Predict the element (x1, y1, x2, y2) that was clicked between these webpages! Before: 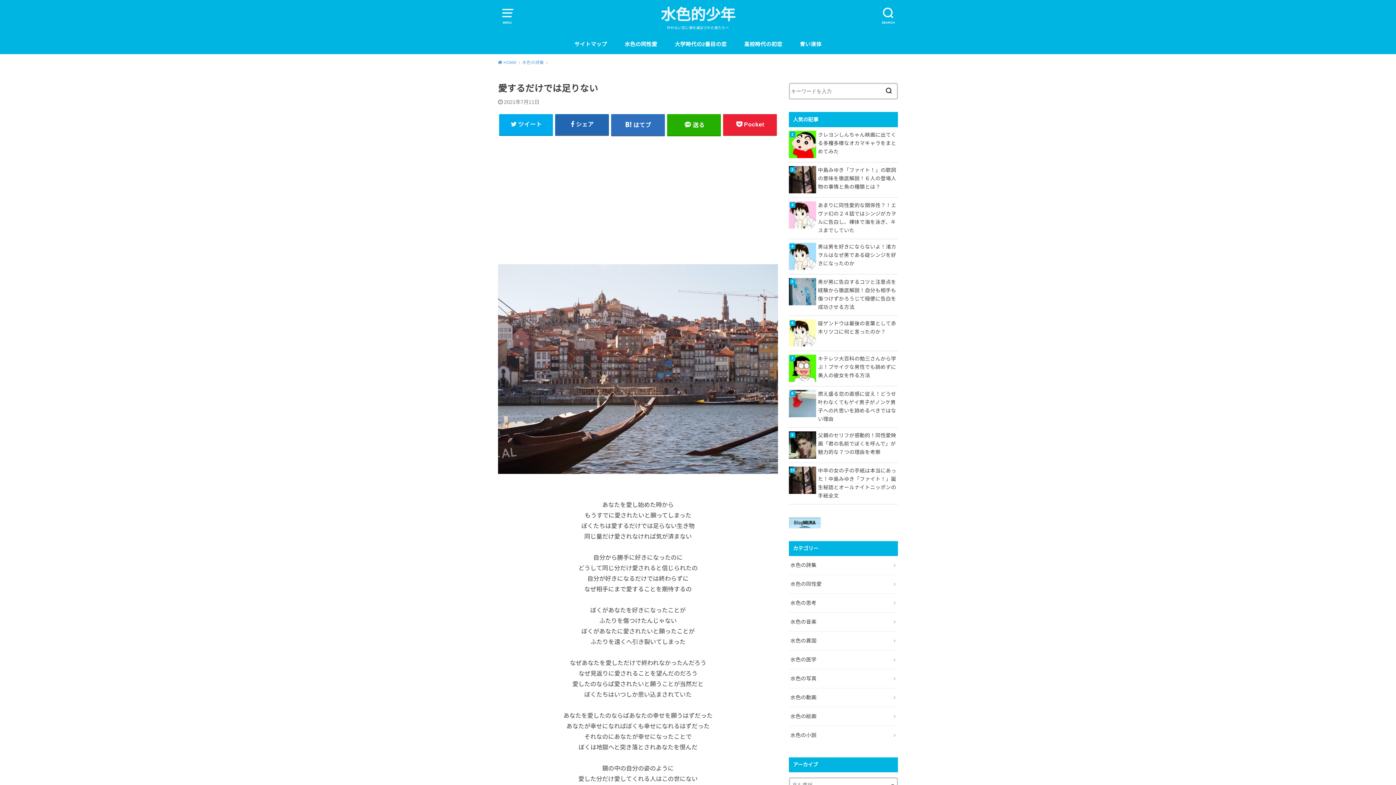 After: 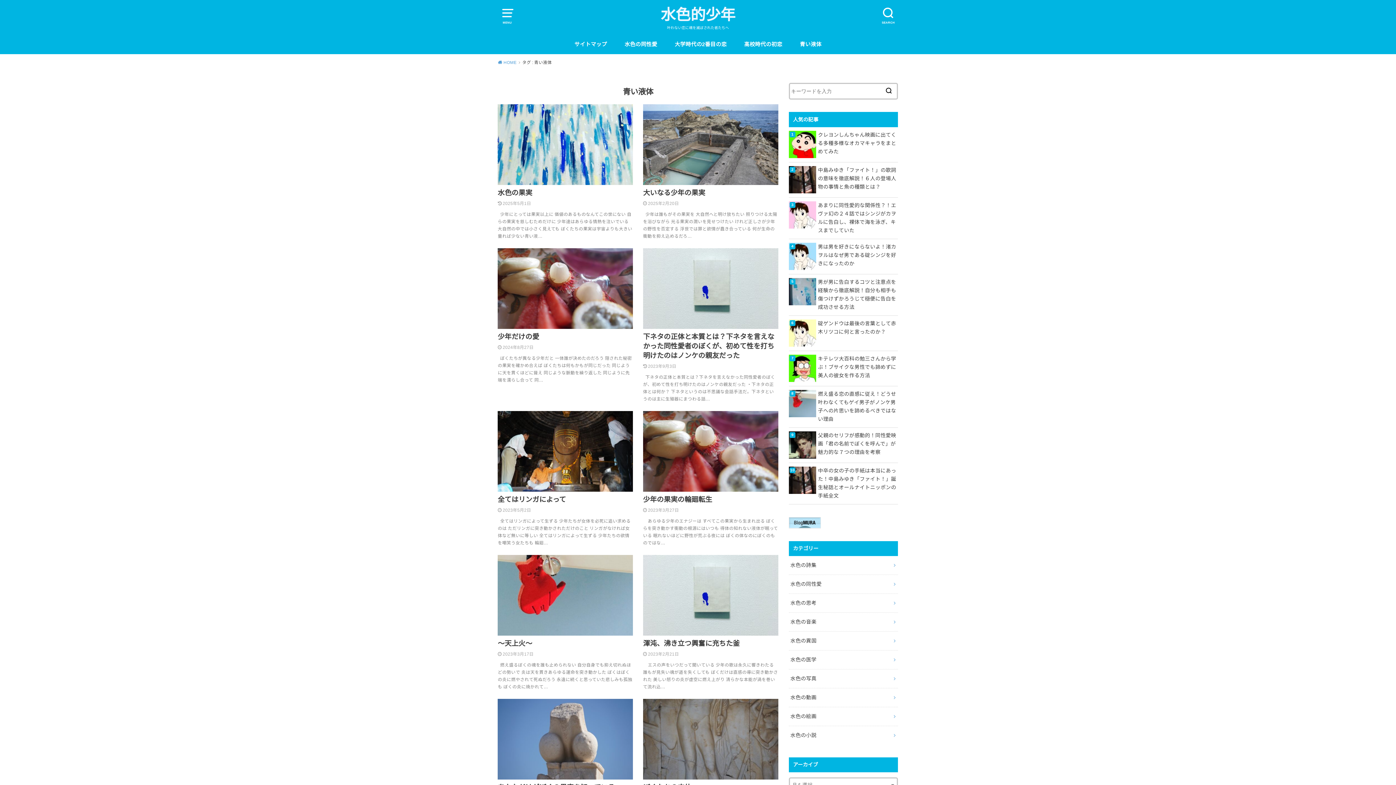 Action: bbox: (800, 34, 821, 54) label: 青い液体